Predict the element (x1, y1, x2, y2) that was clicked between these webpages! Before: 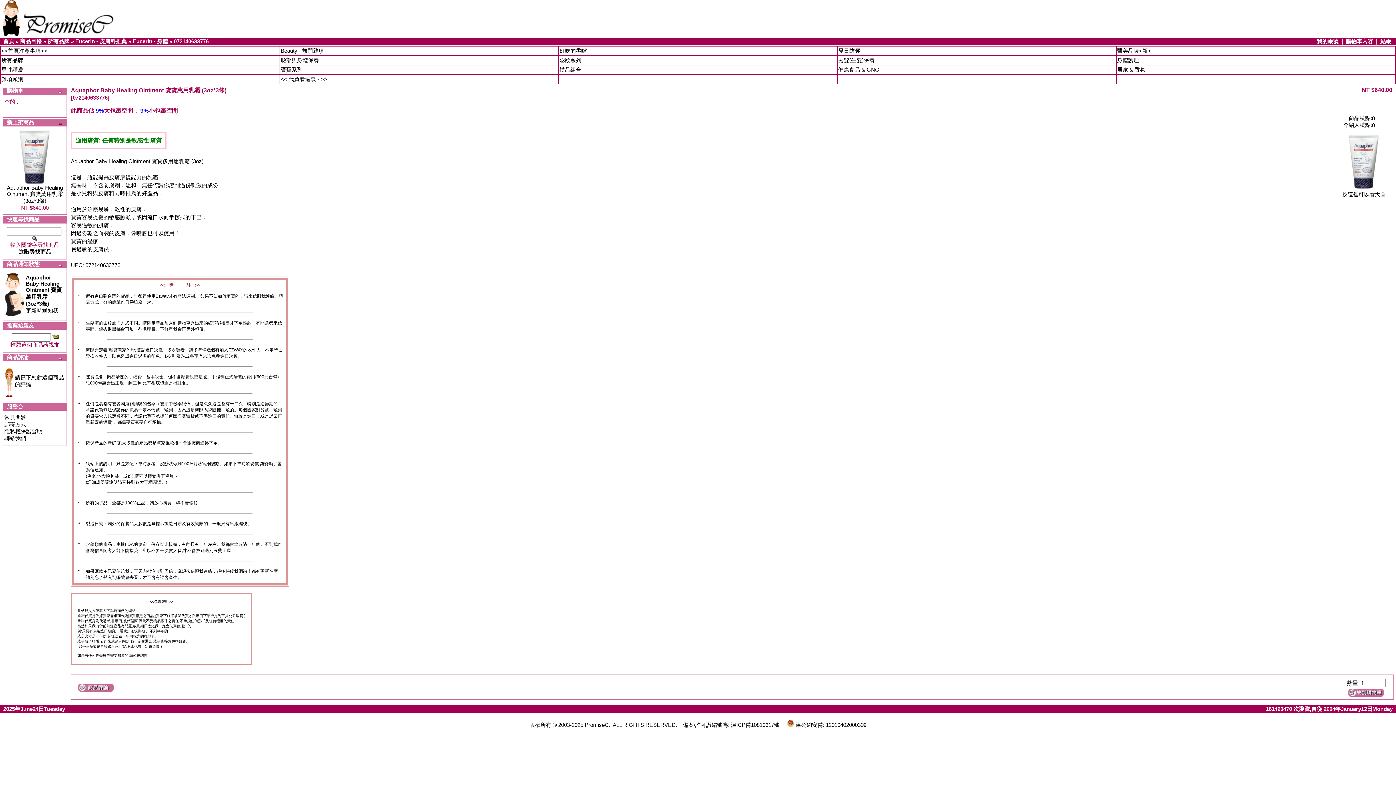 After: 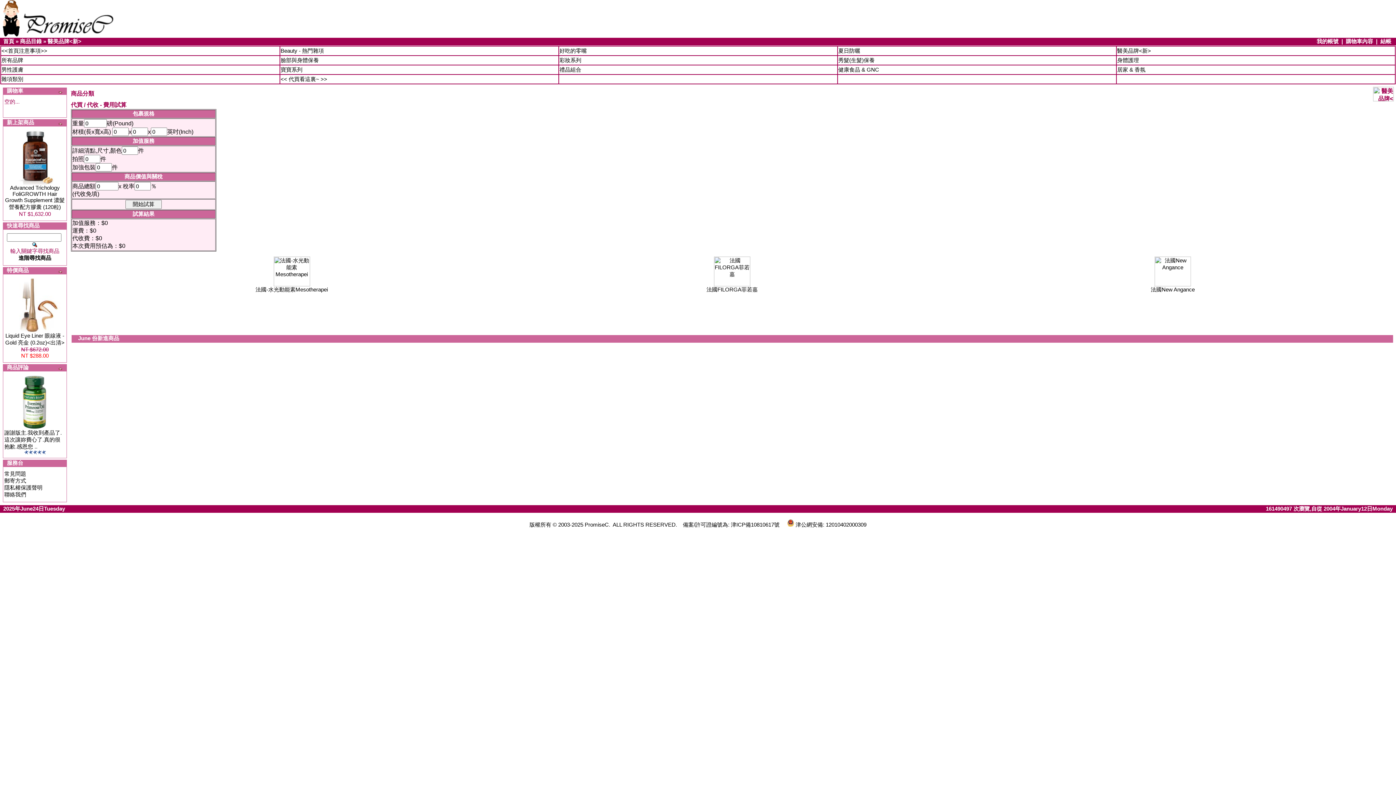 Action: label: 醫美品牌<新> bbox: (1117, 47, 1151, 53)